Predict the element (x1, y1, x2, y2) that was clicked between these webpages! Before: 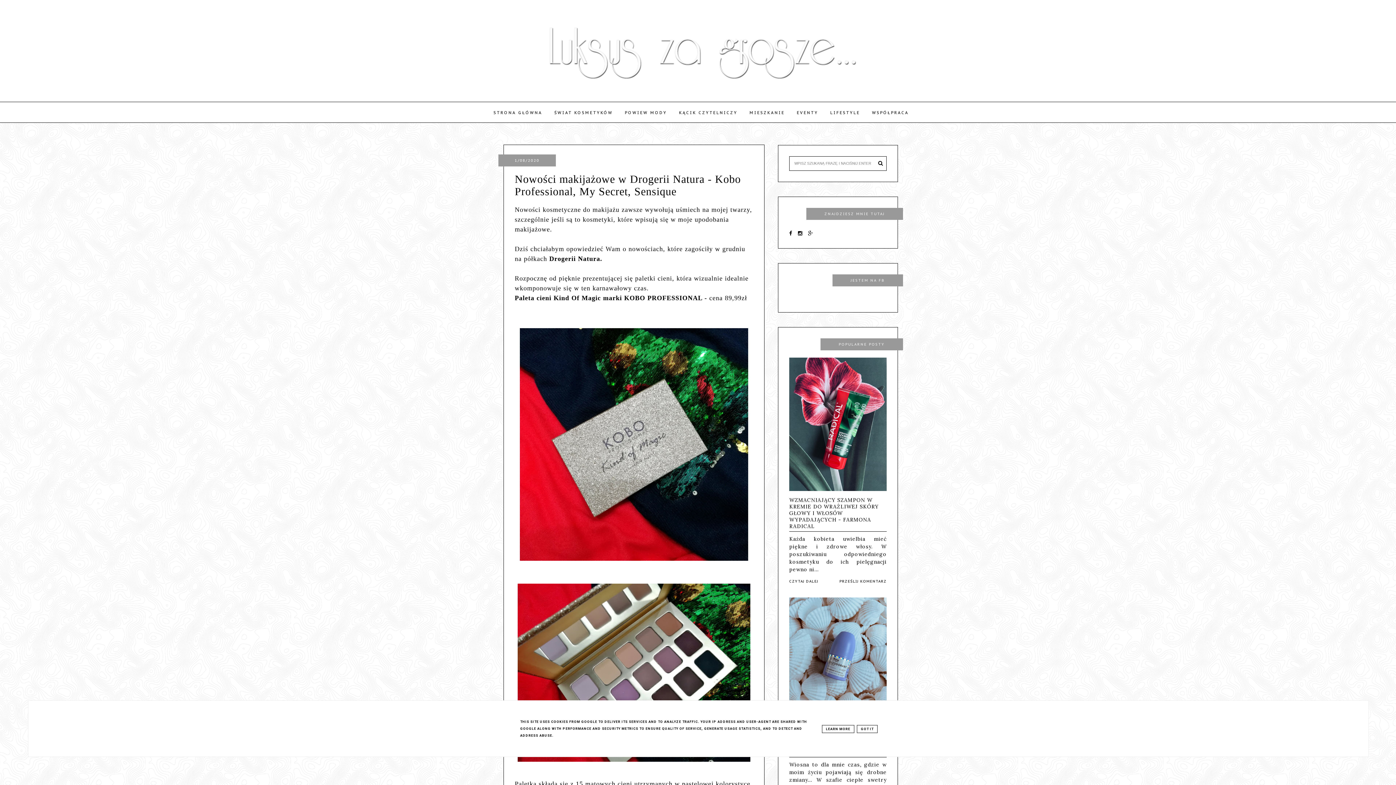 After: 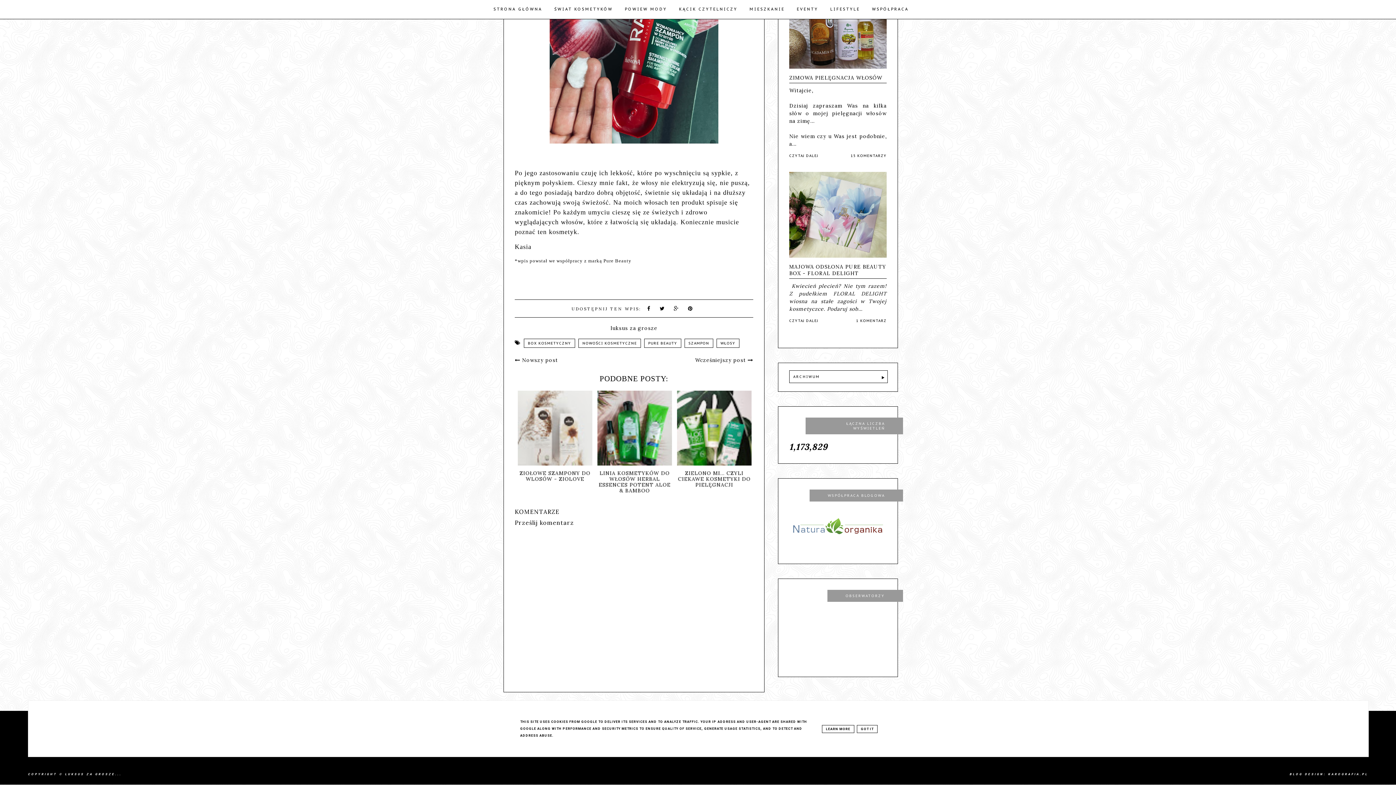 Action: label: PRZEŚLIJ KOMENTARZ bbox: (839, 579, 886, 584)